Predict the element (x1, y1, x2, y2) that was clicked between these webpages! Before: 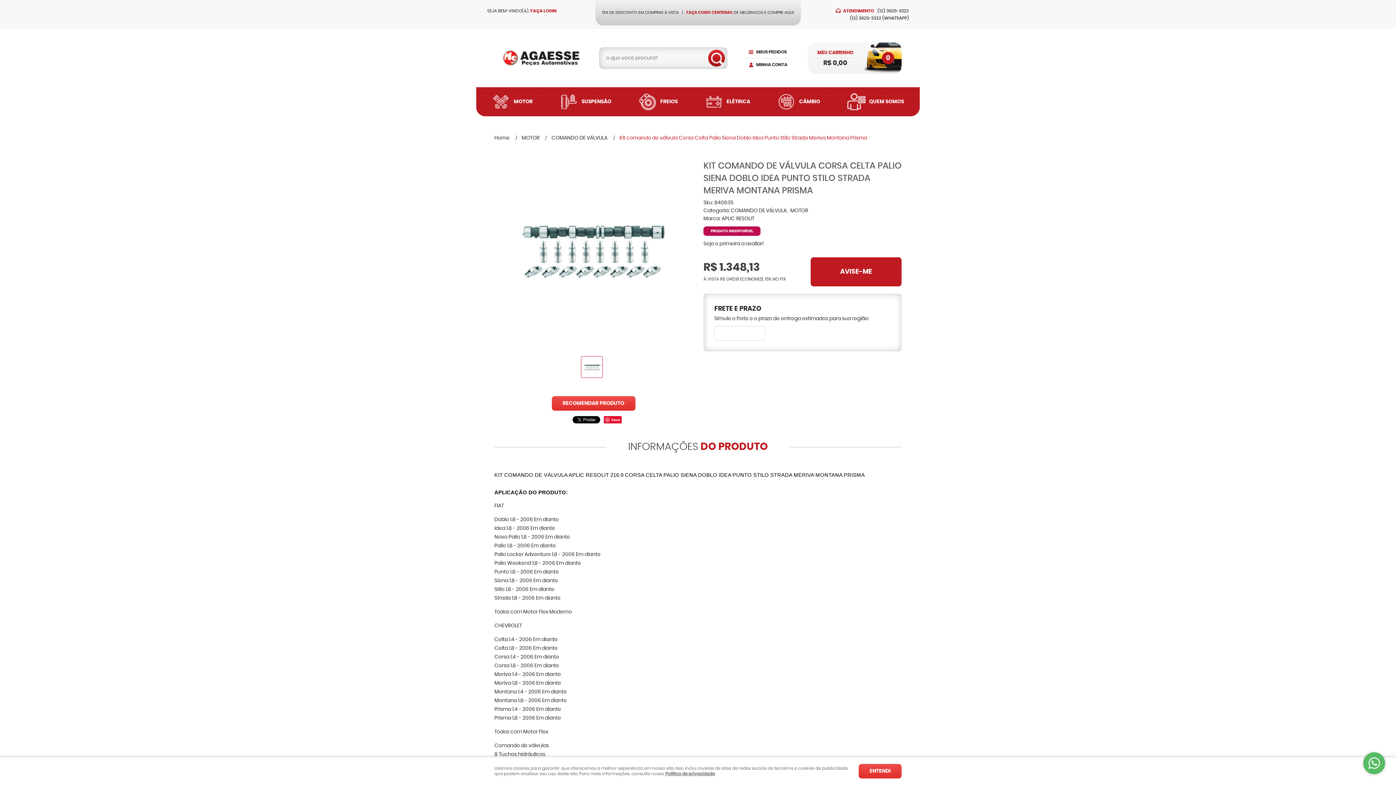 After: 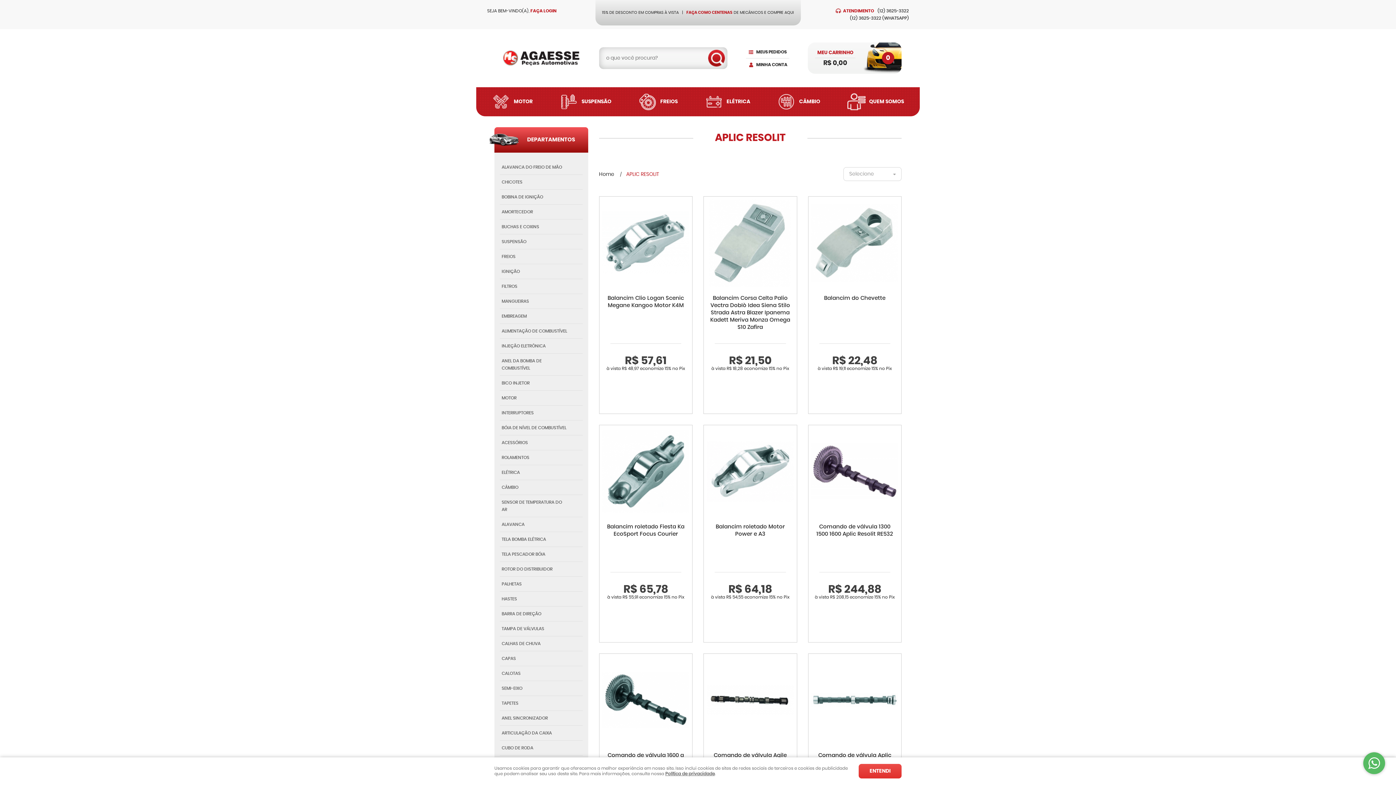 Action: bbox: (721, 216, 754, 221) label: APLIC RESOLIT